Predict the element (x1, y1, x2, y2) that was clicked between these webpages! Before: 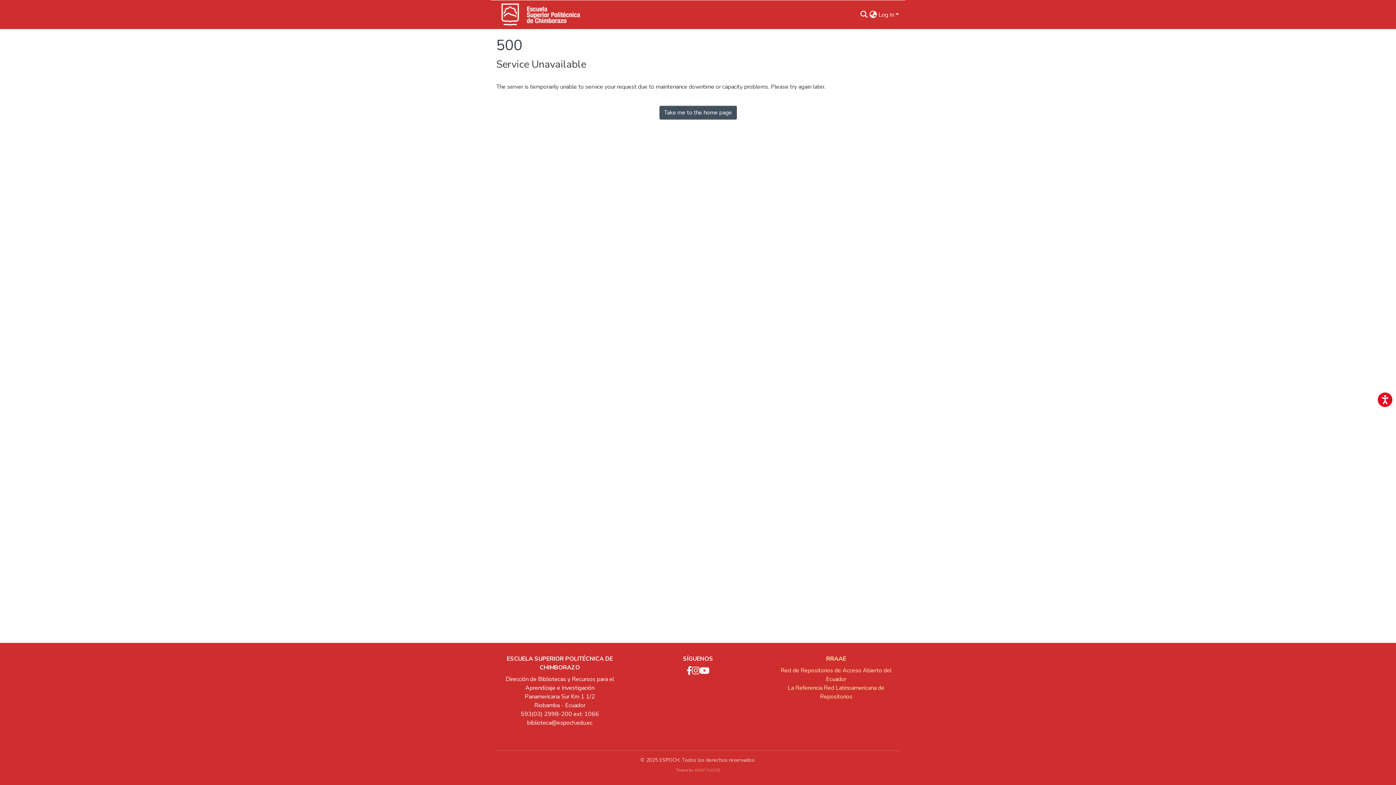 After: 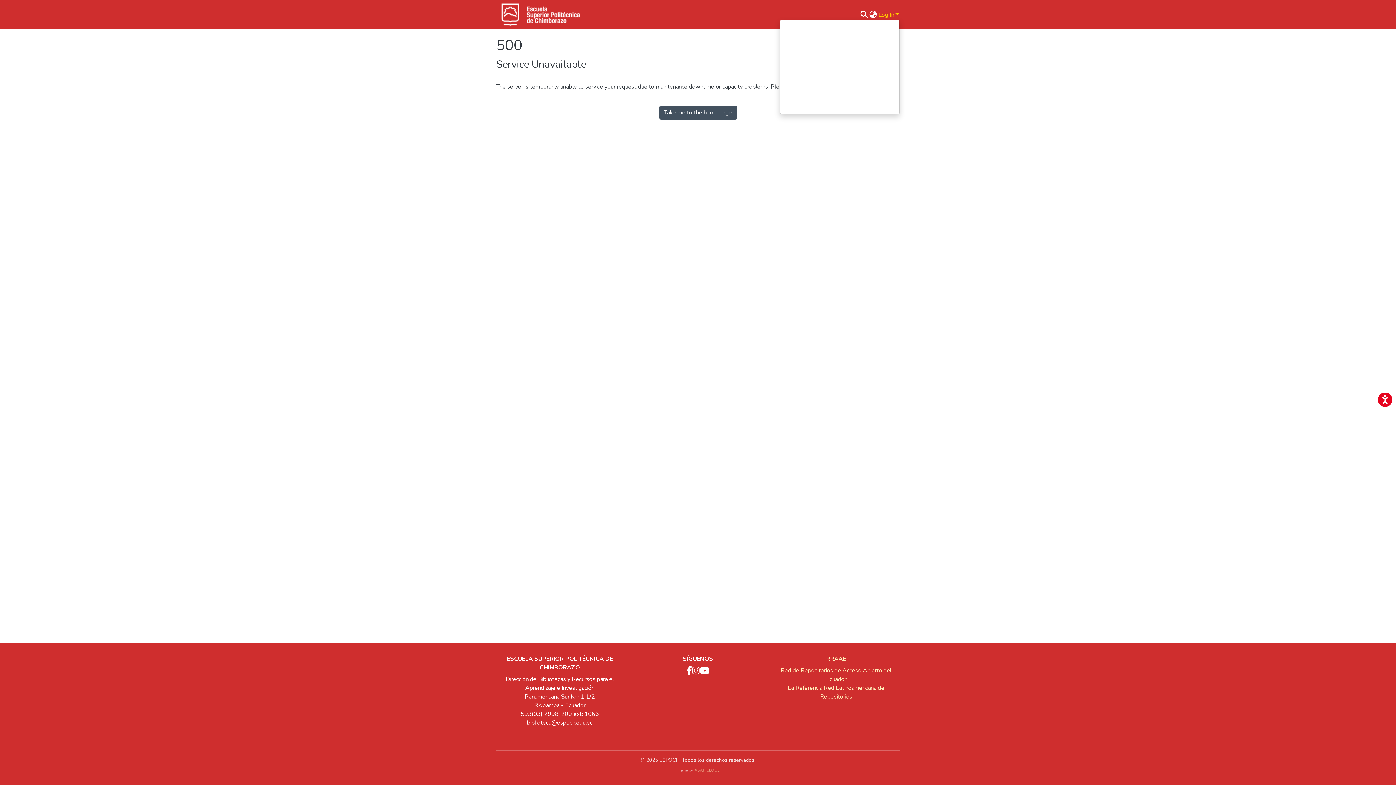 Action: label: Log In bbox: (877, 10, 900, 18)